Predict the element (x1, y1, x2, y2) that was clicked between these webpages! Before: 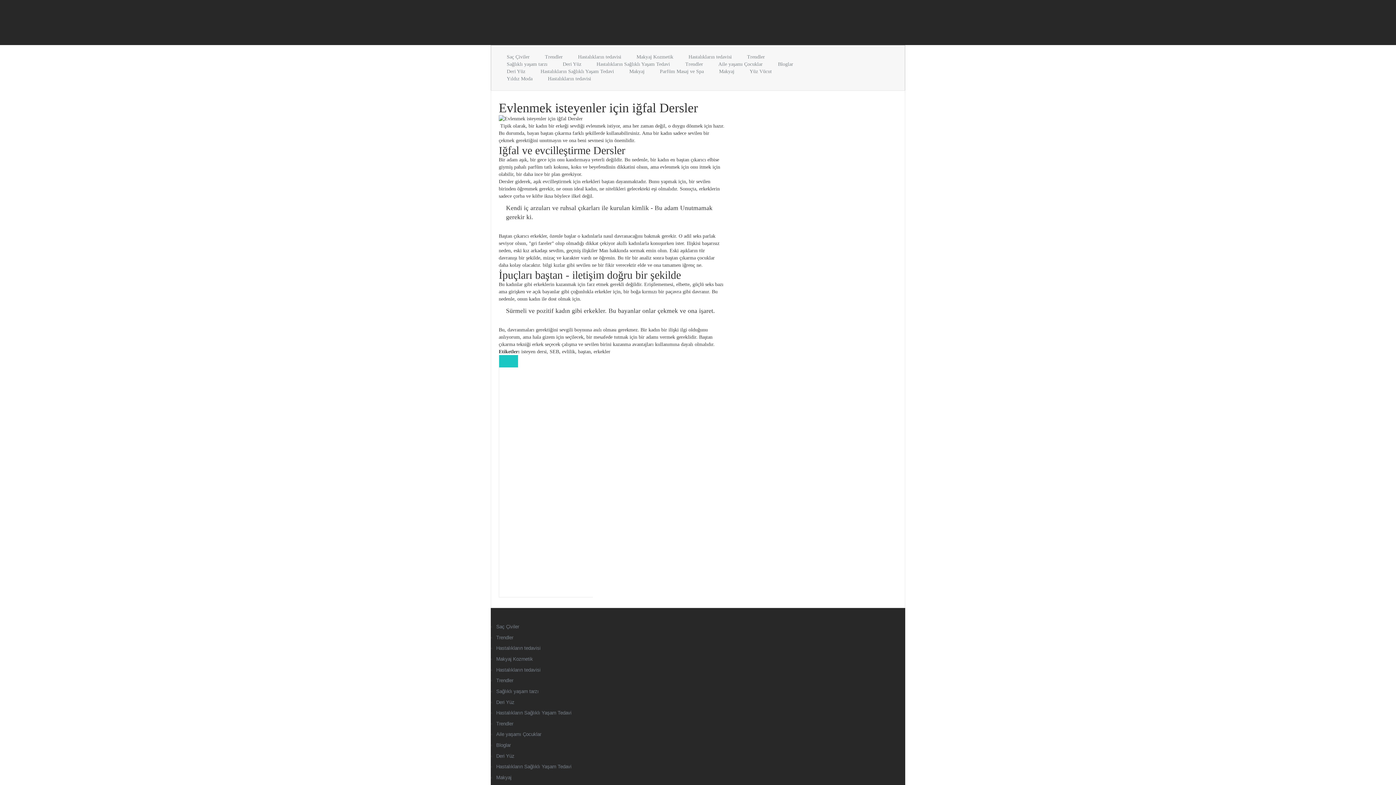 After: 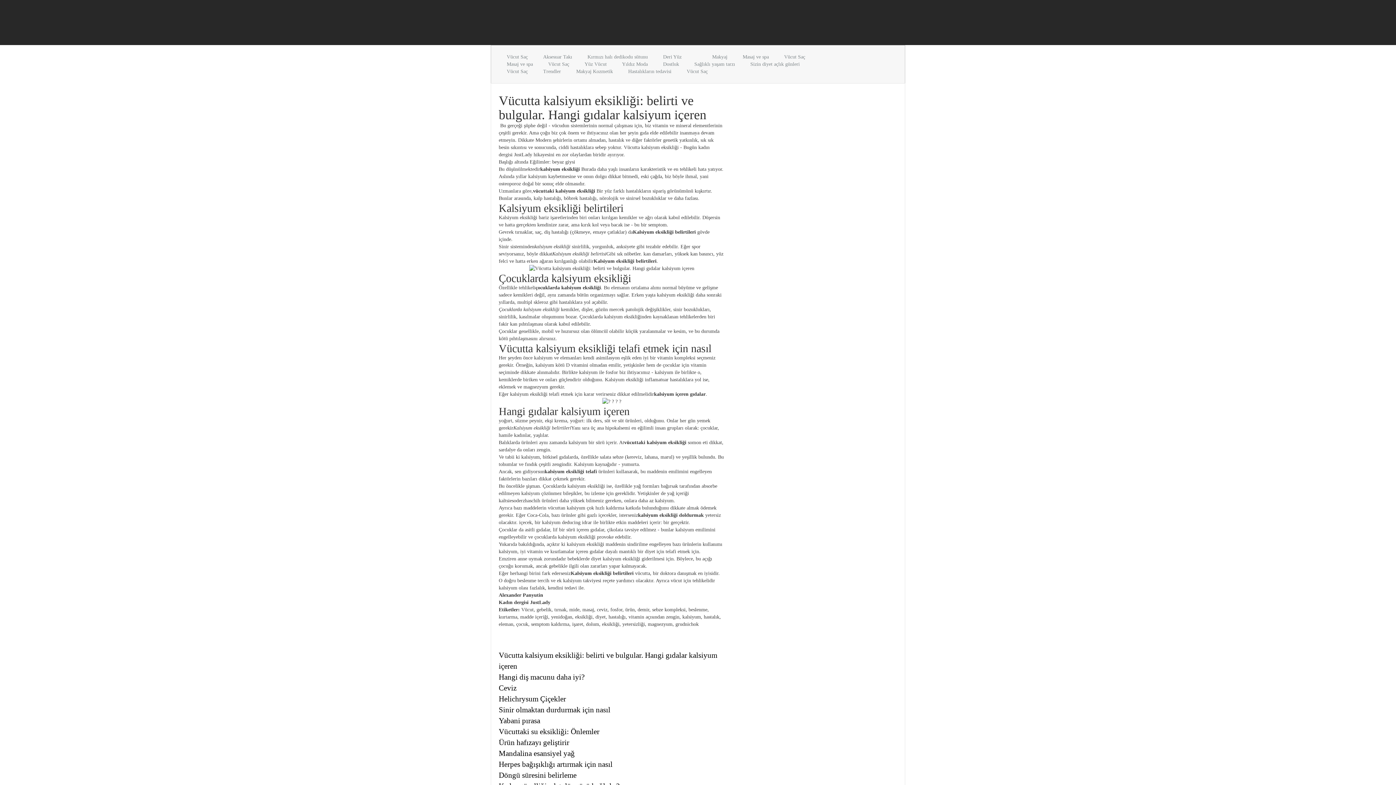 Action: bbox: (496, 645, 600, 652) label: Hastalıkların tedavisi